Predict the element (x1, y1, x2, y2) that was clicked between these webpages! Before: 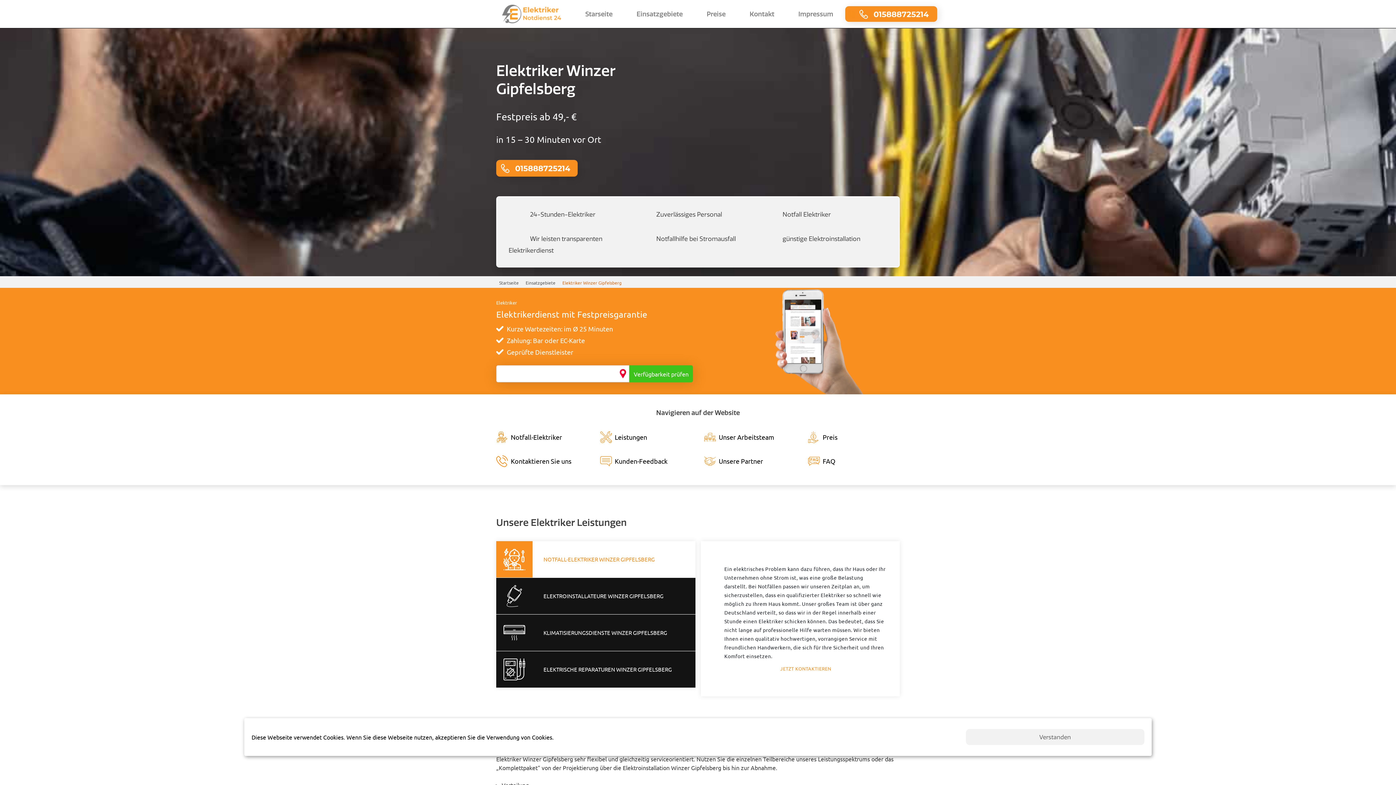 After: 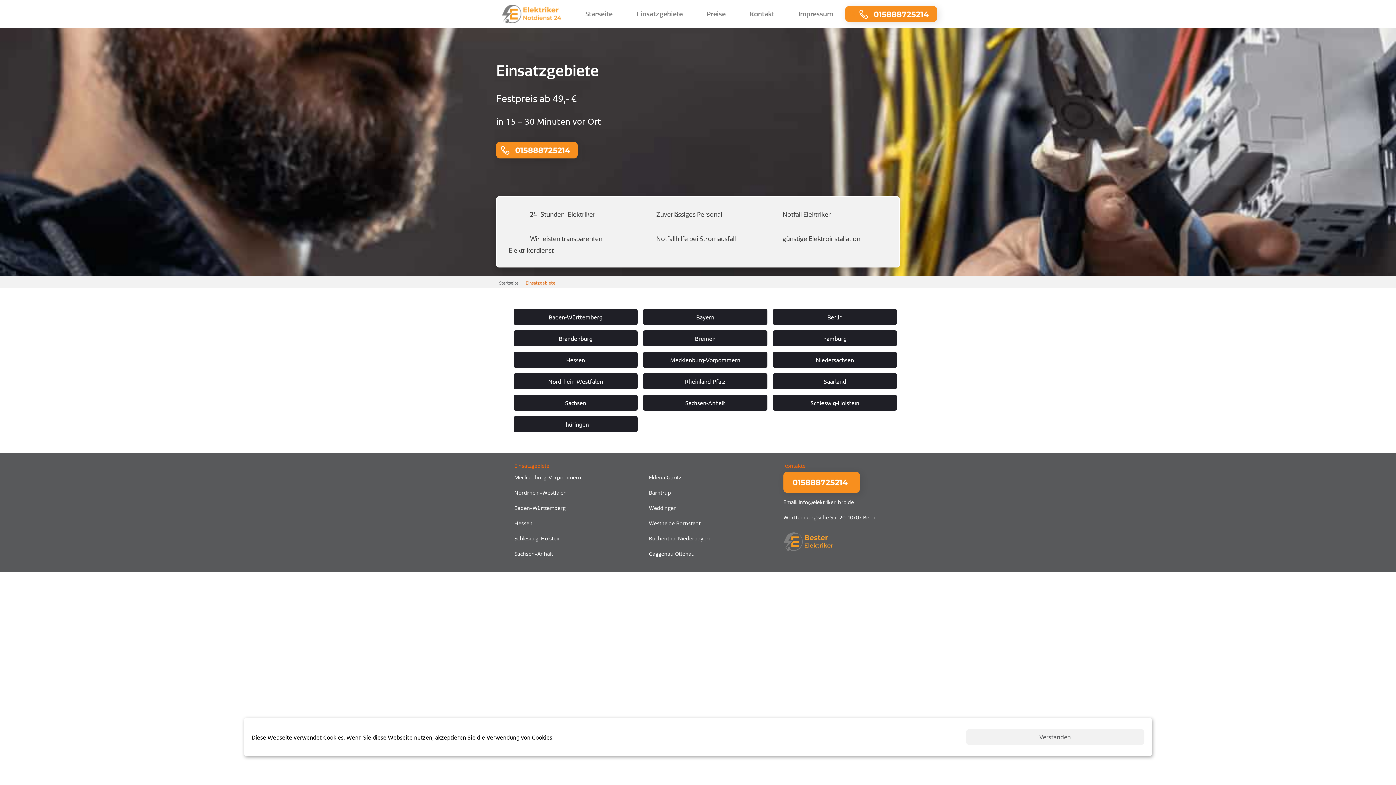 Action: label: Einsatzgebiete bbox: (633, 10, 685, 17)